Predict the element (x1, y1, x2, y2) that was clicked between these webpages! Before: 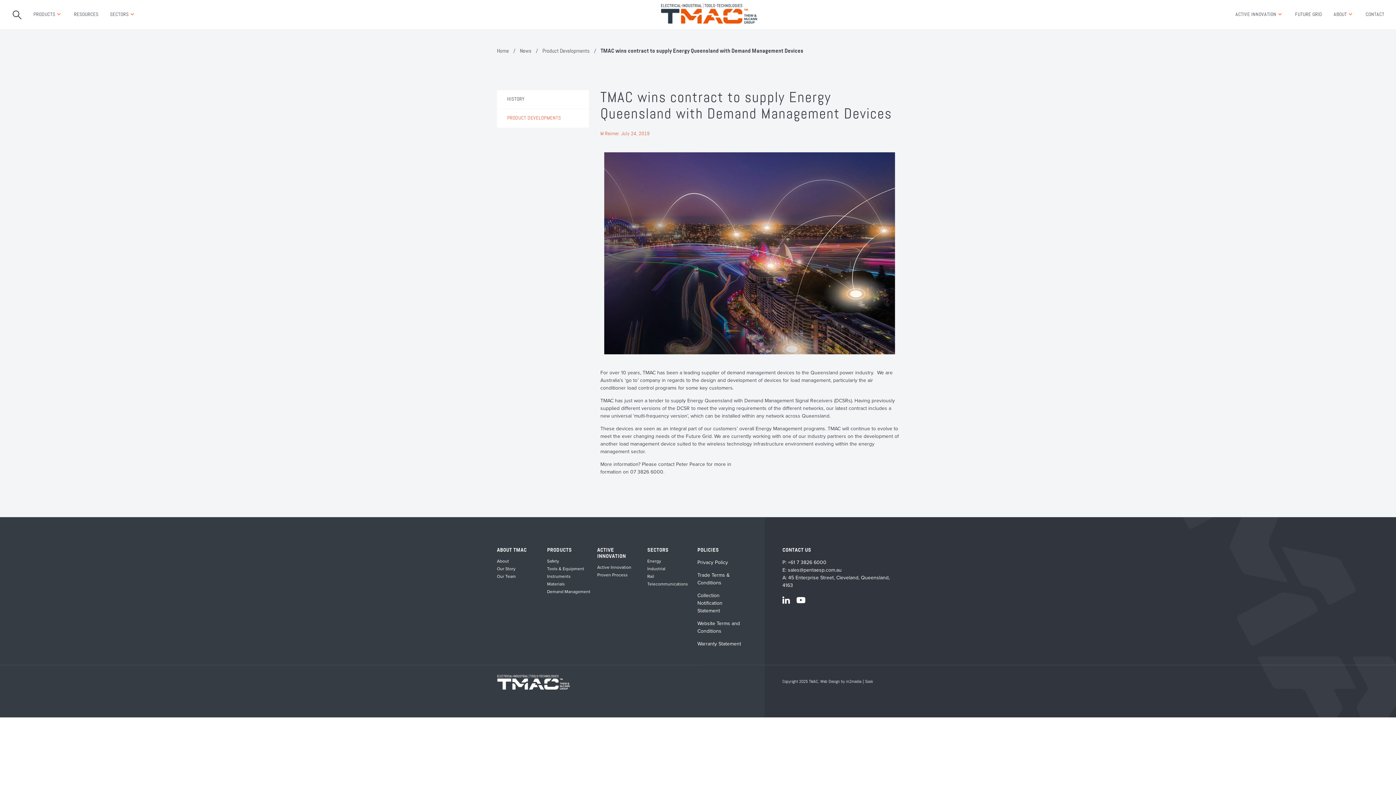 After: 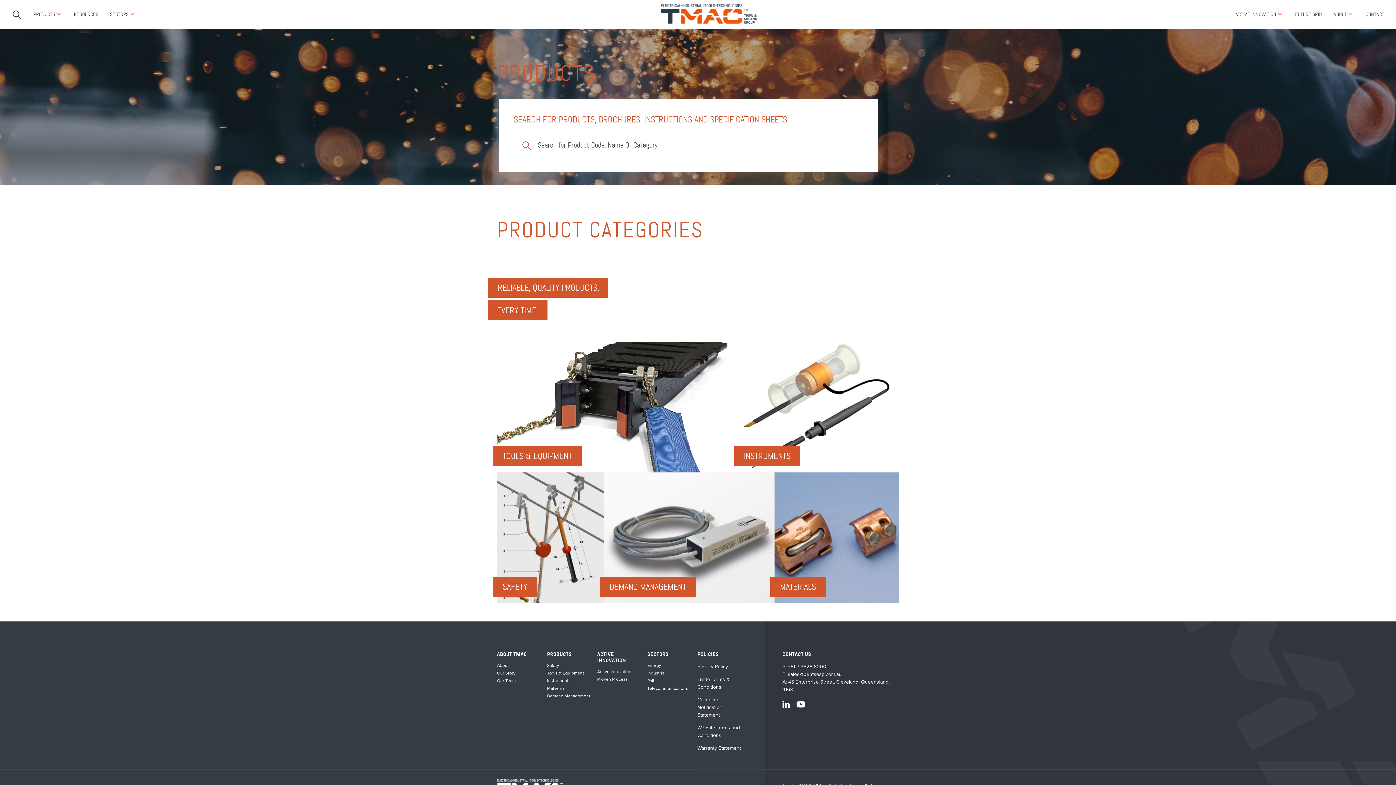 Action: label: PRODUCTS bbox: (21, 0, 67, 29)